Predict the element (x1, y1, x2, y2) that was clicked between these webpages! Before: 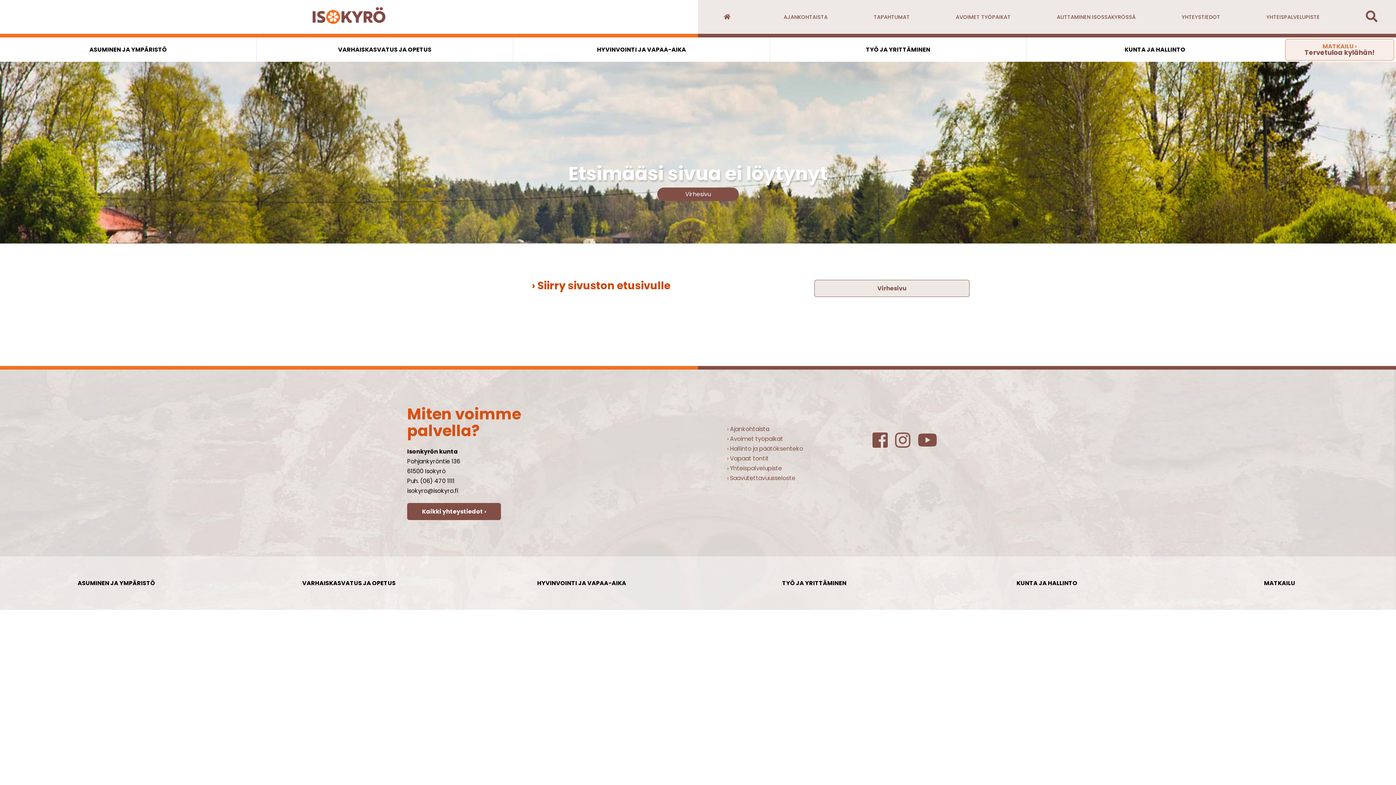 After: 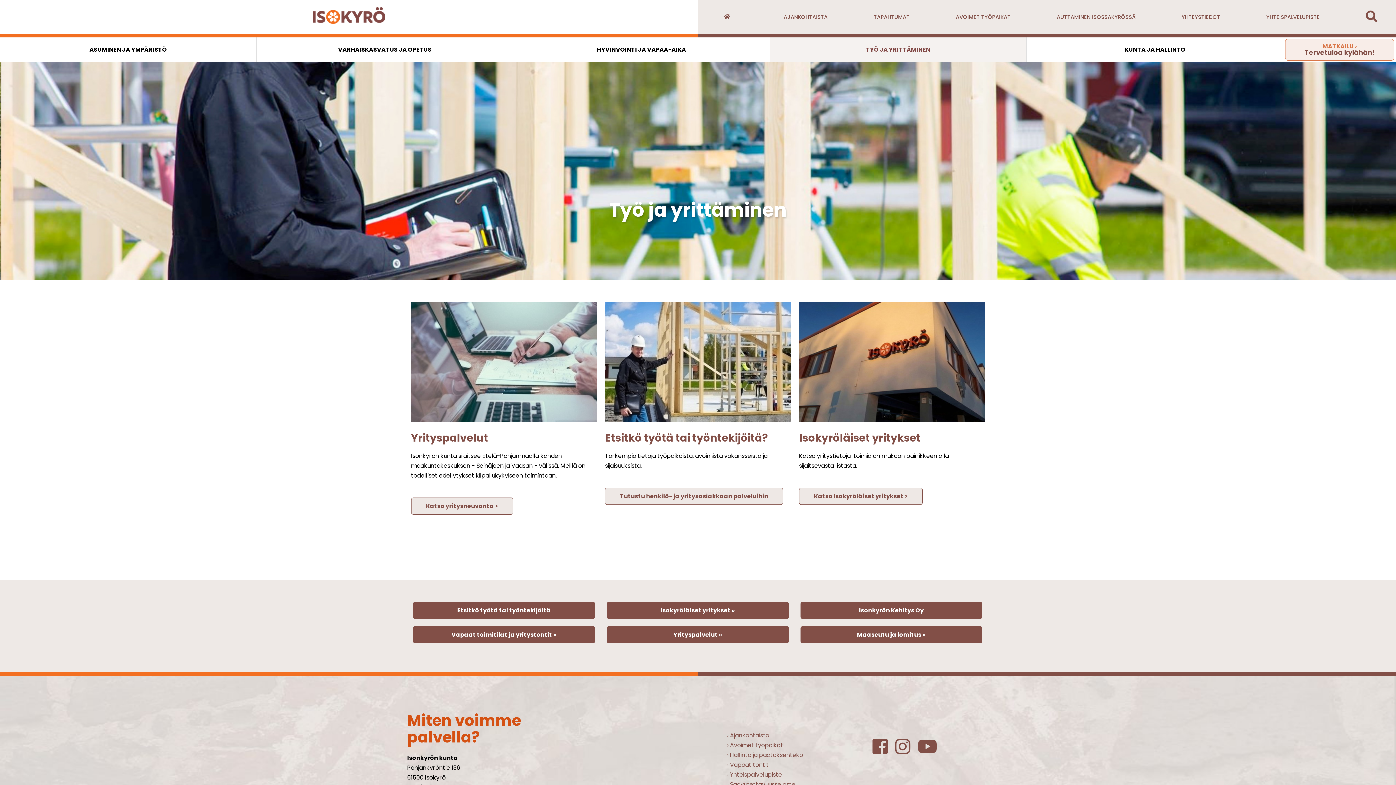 Action: bbox: (782, 579, 846, 587) label: TYÖ JA YRITTÄMINEN